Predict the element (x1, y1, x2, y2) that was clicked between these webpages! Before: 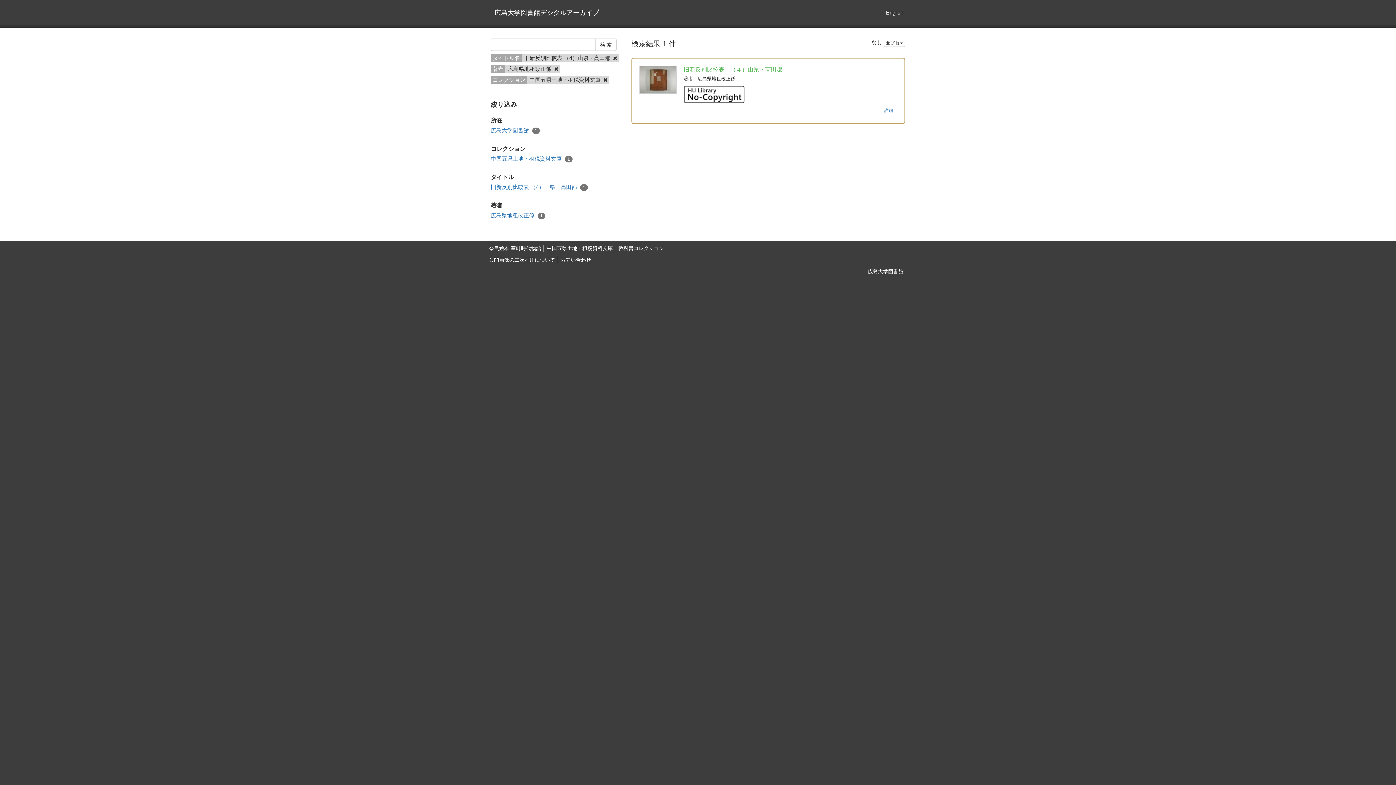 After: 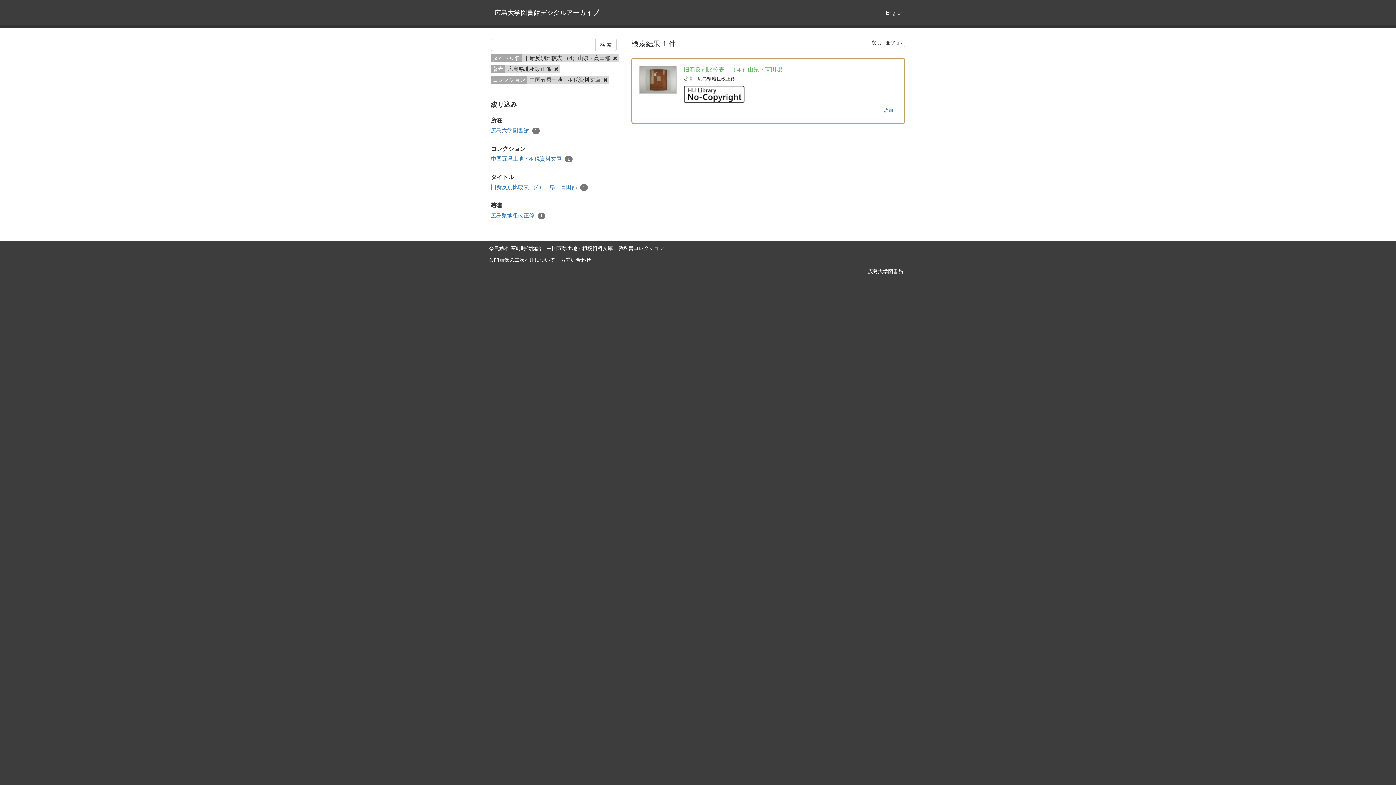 Action: bbox: (490, 183, 588, 190) label: 旧新反別比較表 （4）山県・高田郡 1